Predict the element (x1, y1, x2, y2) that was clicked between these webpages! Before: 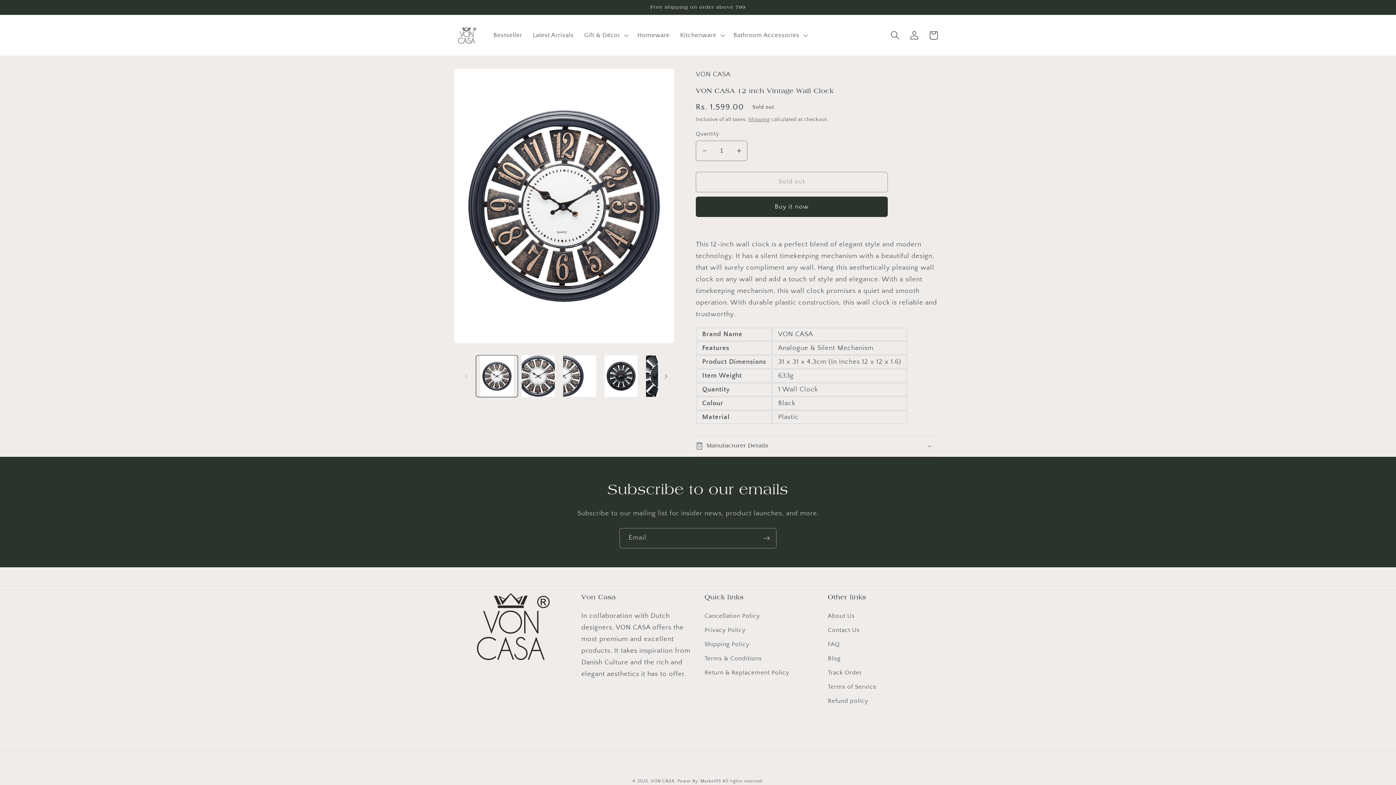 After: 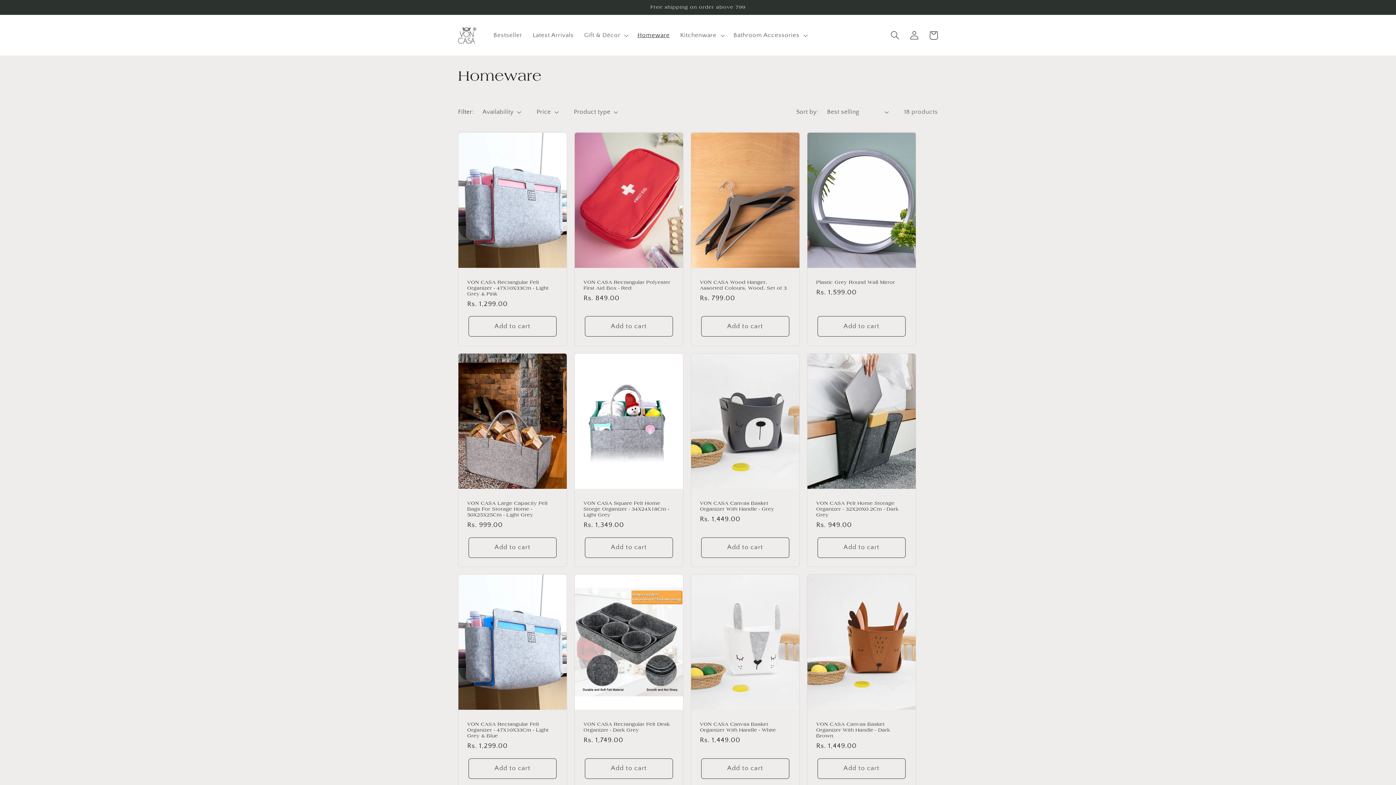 Action: label: Homeware bbox: (632, 26, 675, 44)